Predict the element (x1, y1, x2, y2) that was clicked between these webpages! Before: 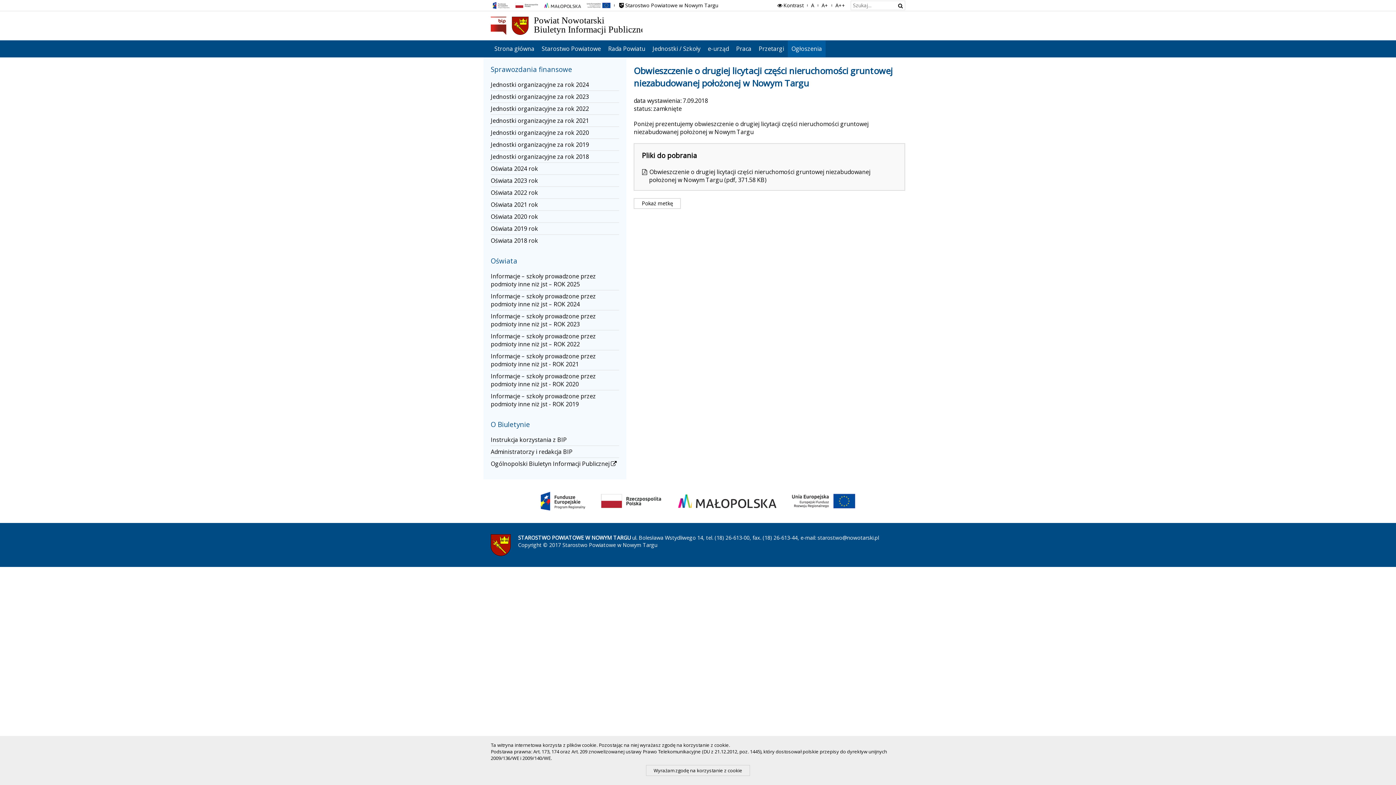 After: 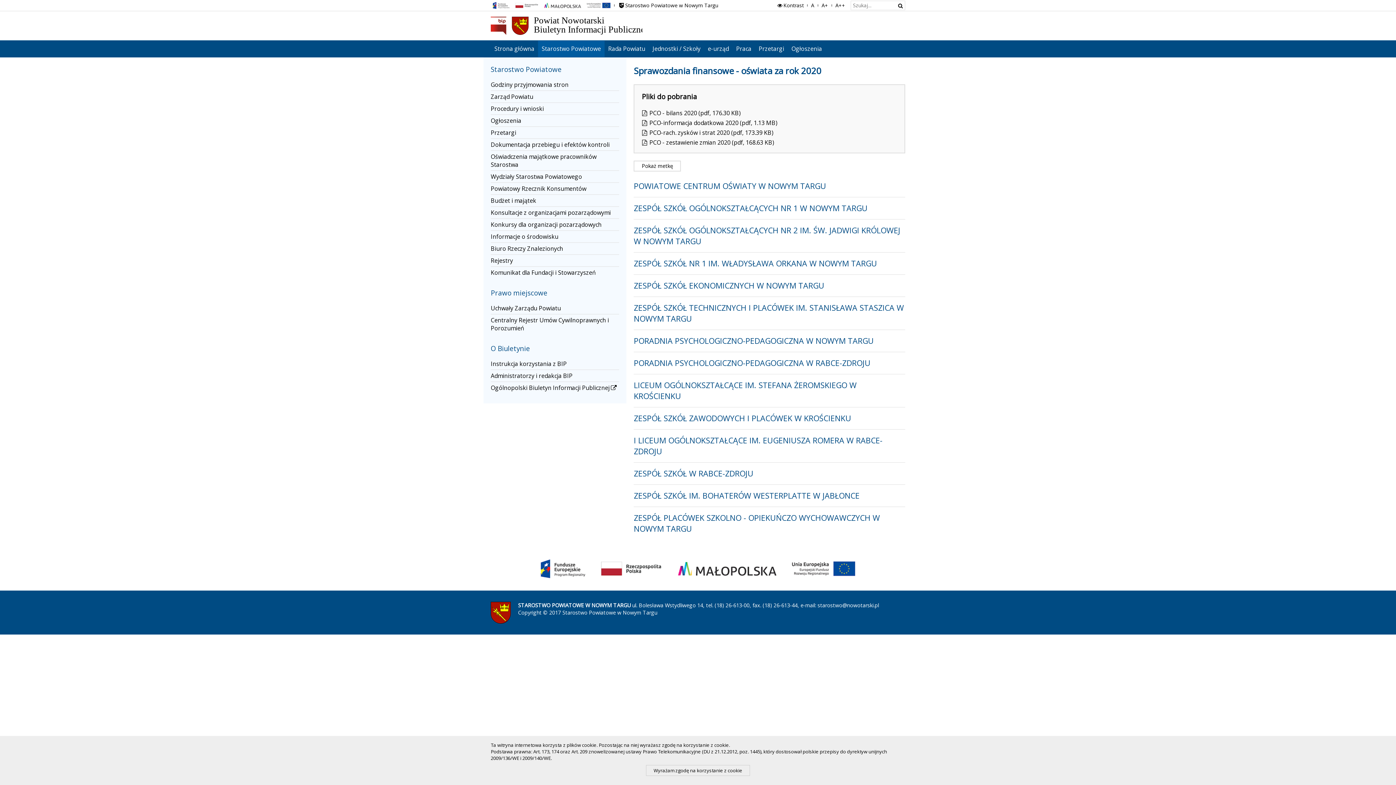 Action: bbox: (490, 210, 619, 222) label: Oświata 2020 rok